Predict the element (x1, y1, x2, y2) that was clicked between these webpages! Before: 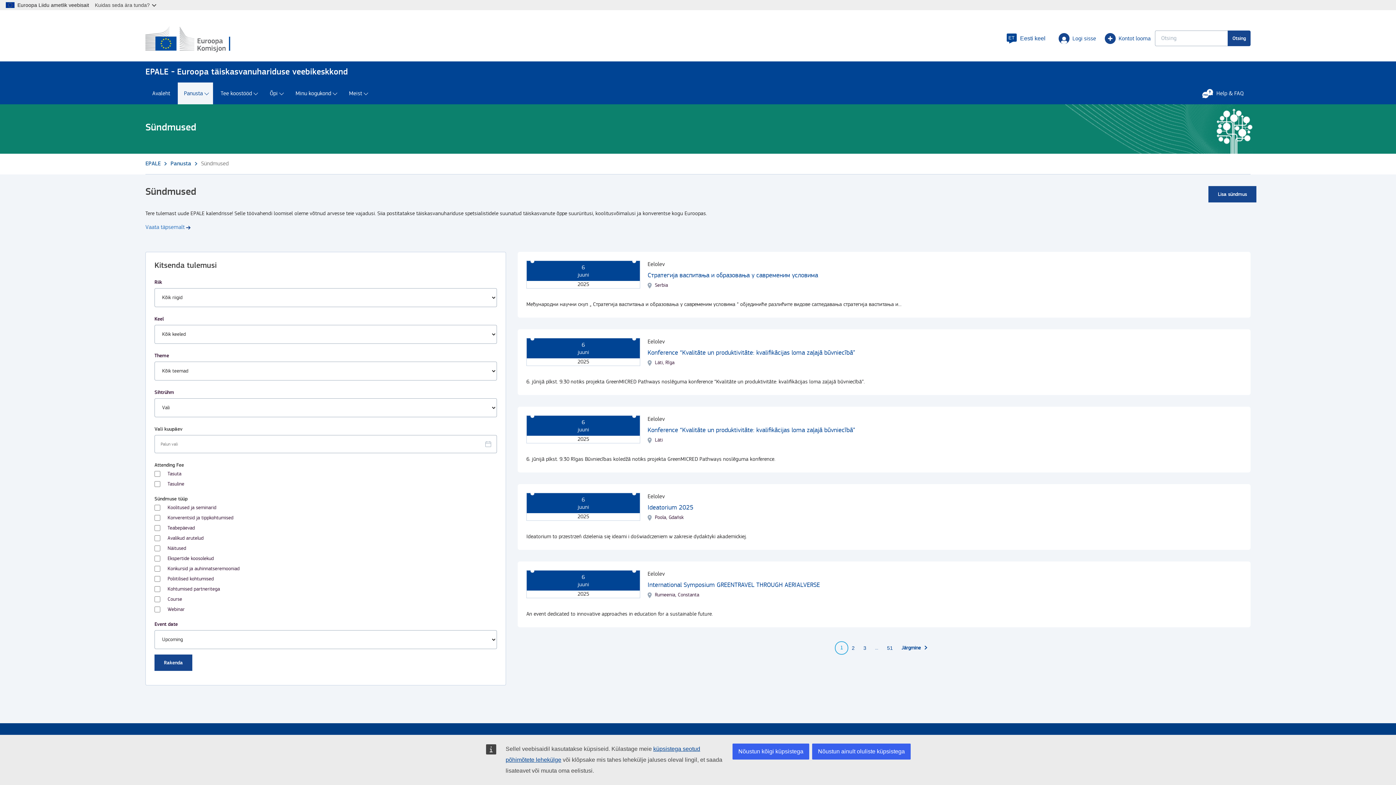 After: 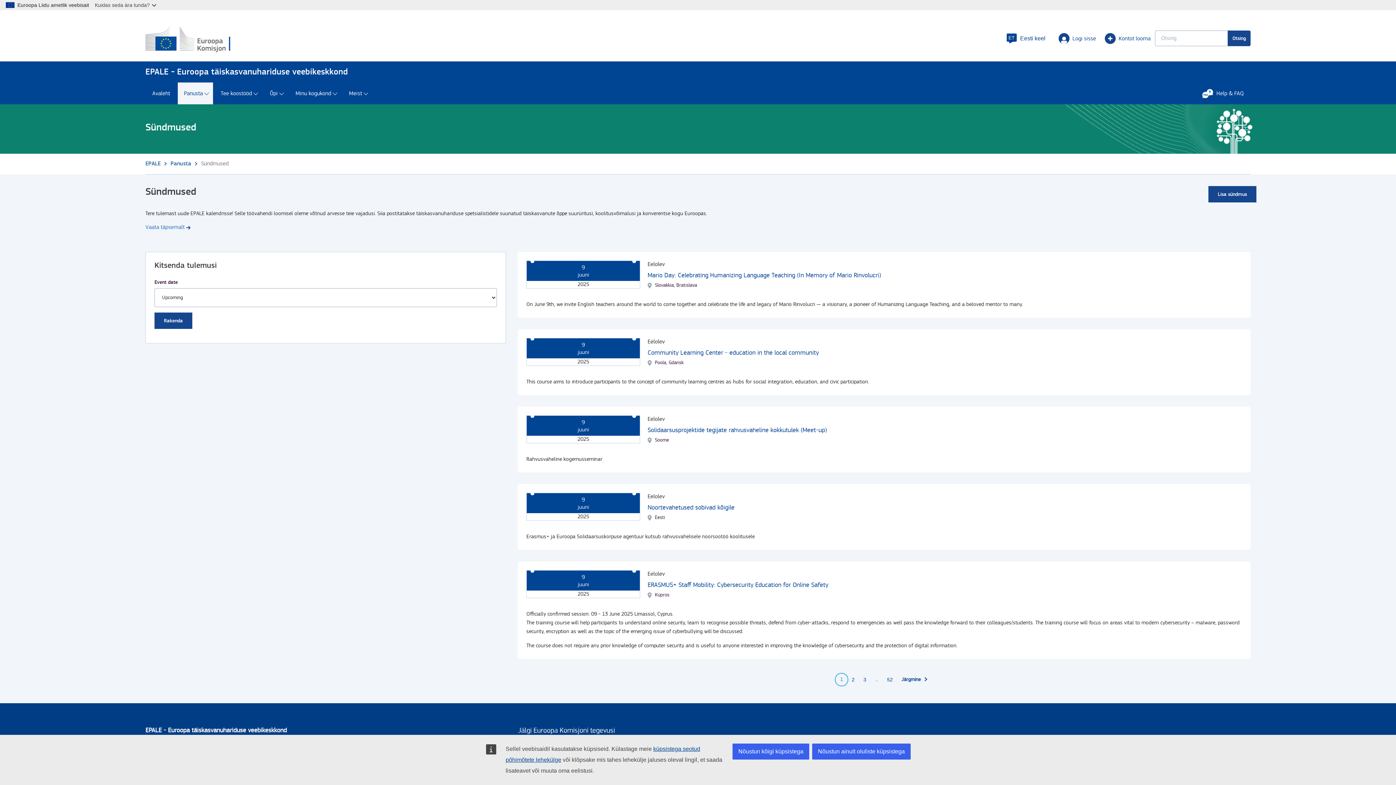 Action: bbox: (885, 643, 894, 652) label: Go to page 51